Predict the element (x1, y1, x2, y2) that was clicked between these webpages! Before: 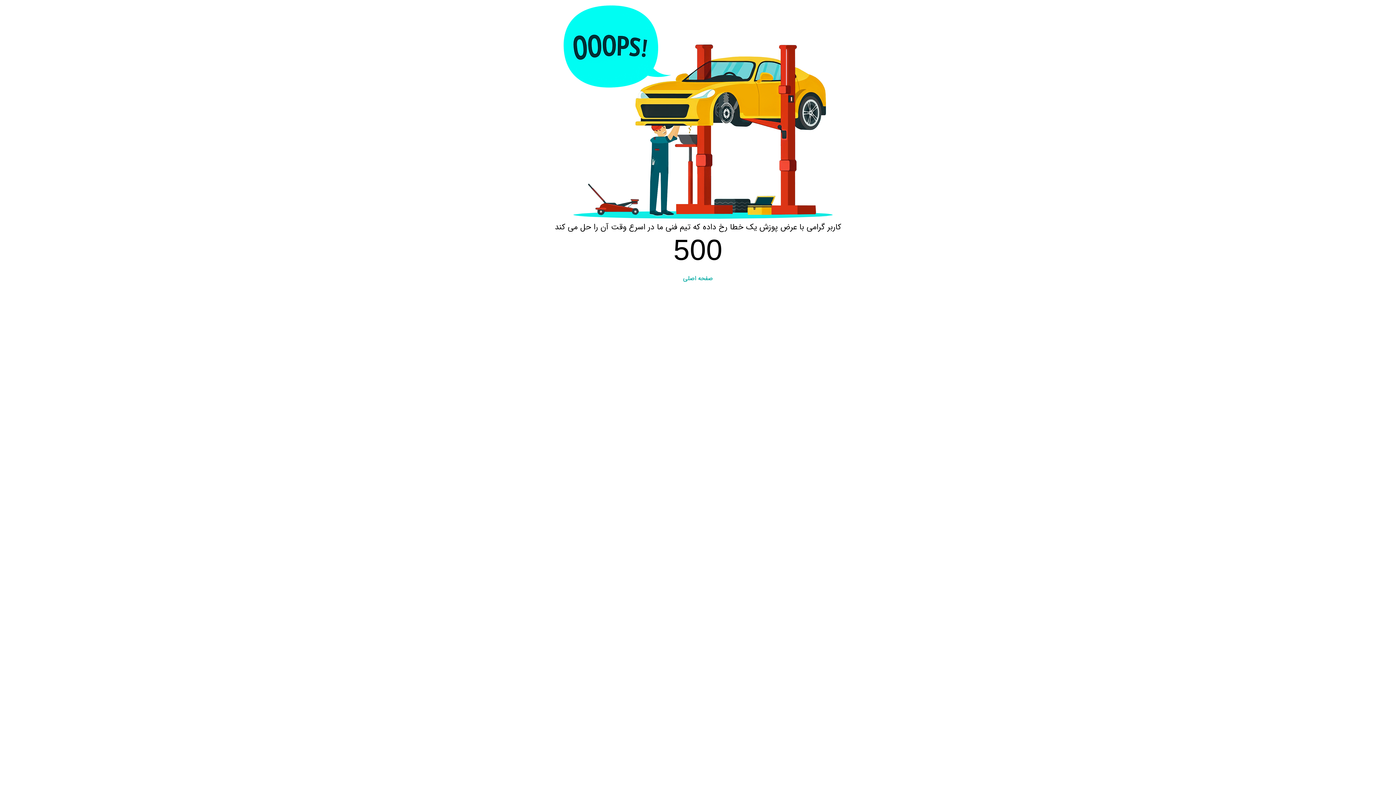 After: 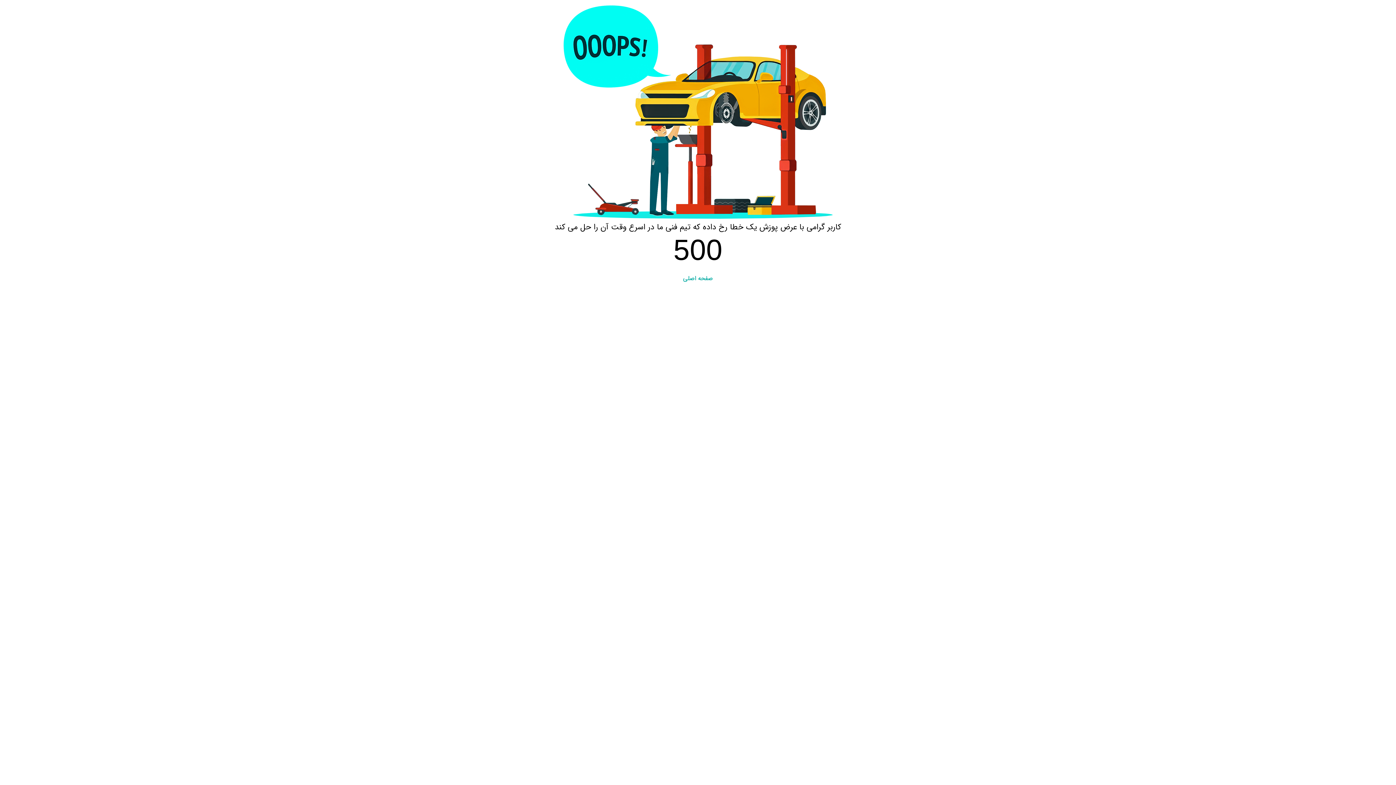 Action: bbox: (678, 271, 717, 286) label: صفحه اصلی